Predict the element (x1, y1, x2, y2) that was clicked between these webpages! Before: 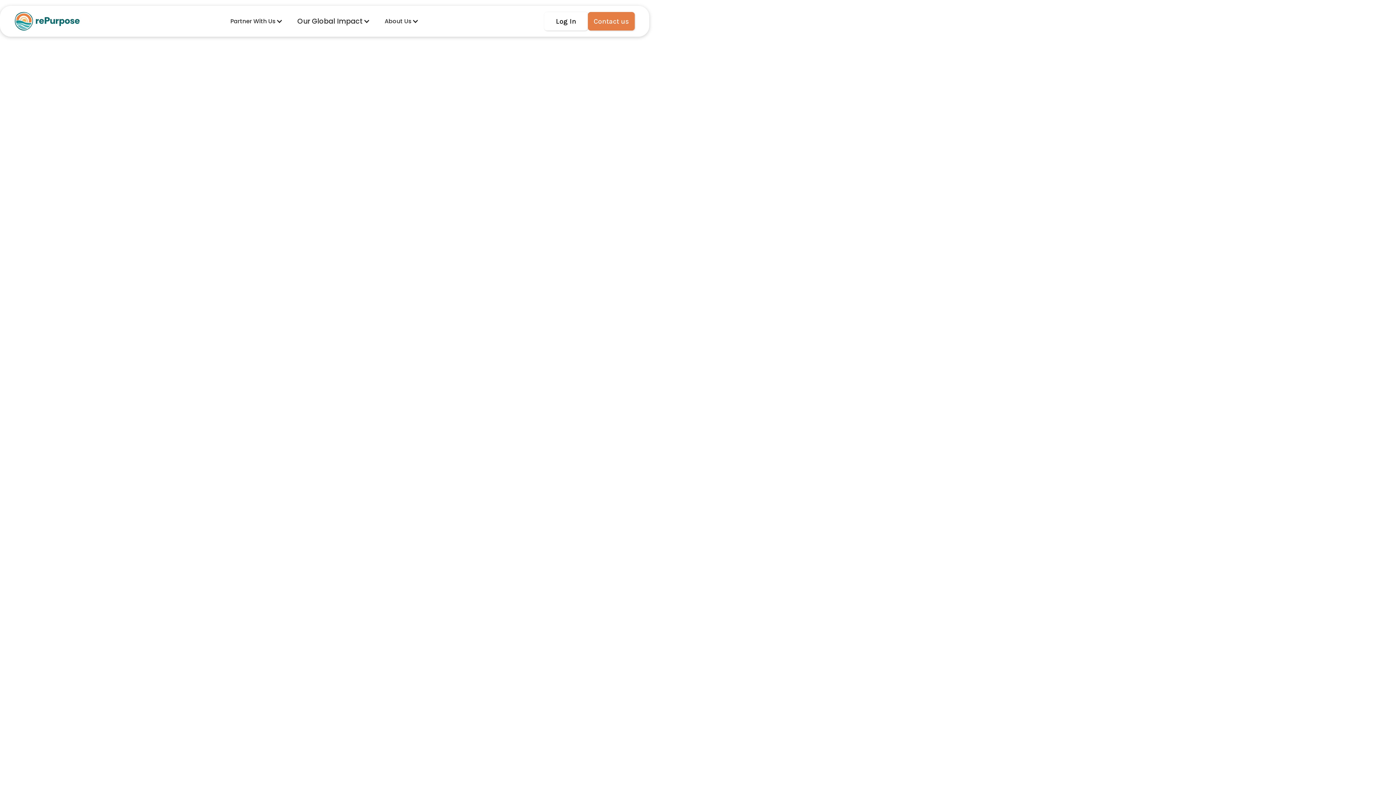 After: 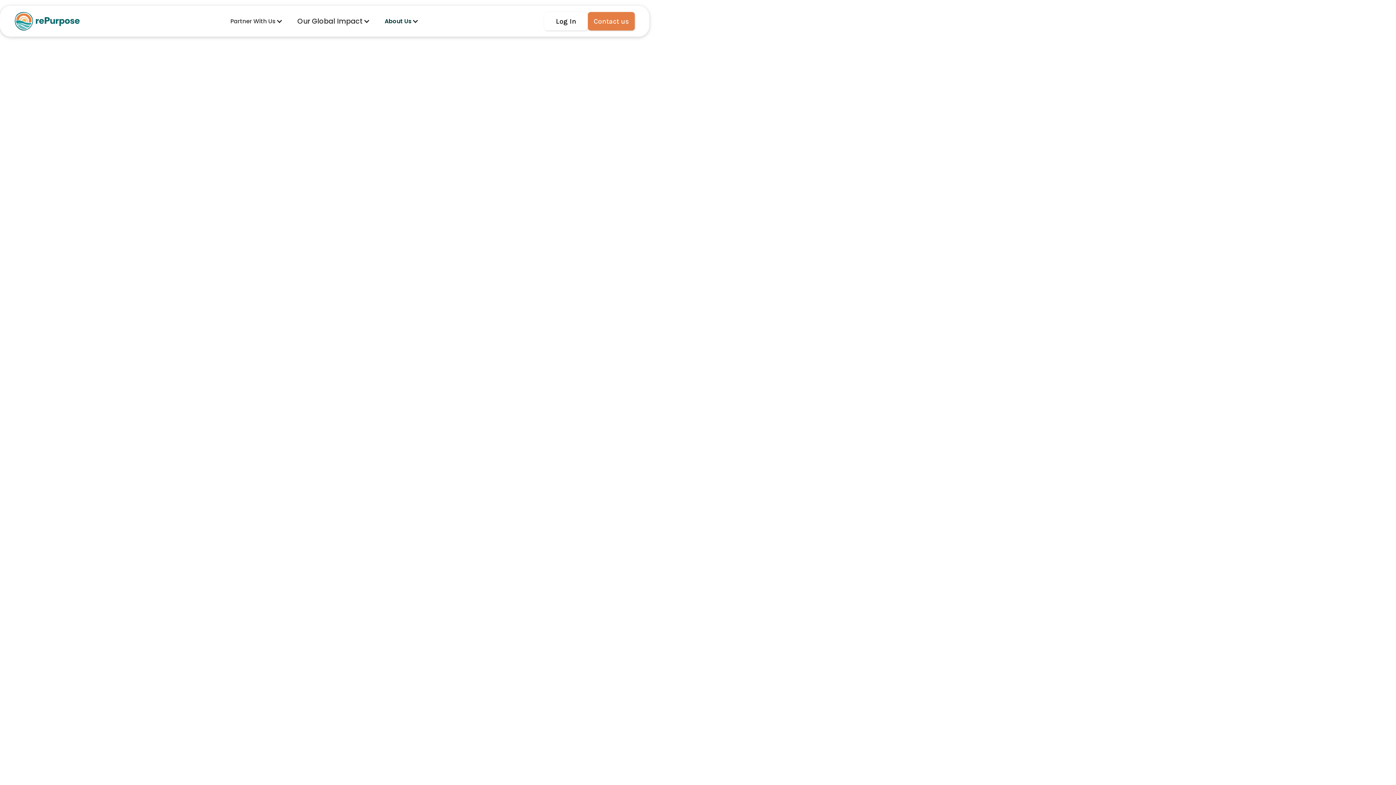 Action: bbox: (377, 13, 426, 29) label: About Us